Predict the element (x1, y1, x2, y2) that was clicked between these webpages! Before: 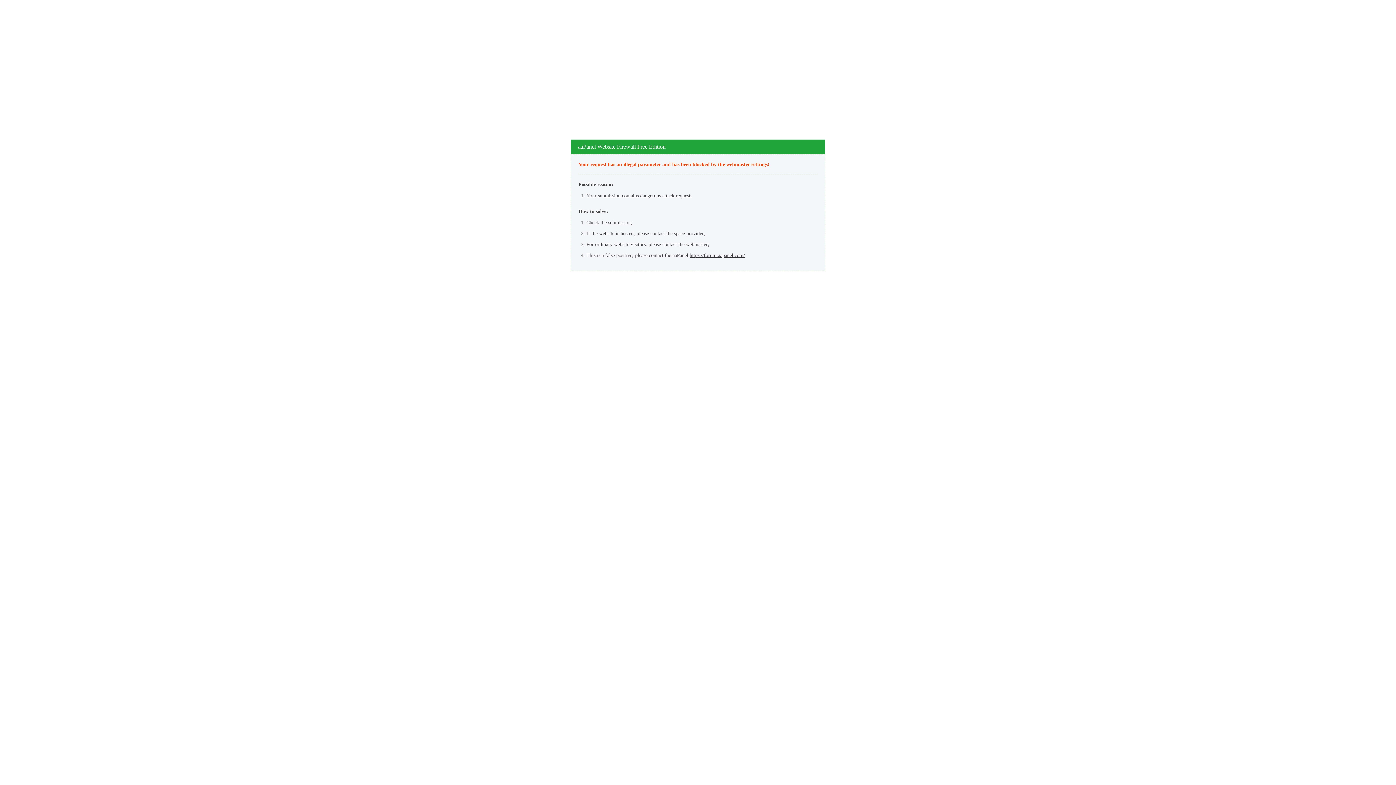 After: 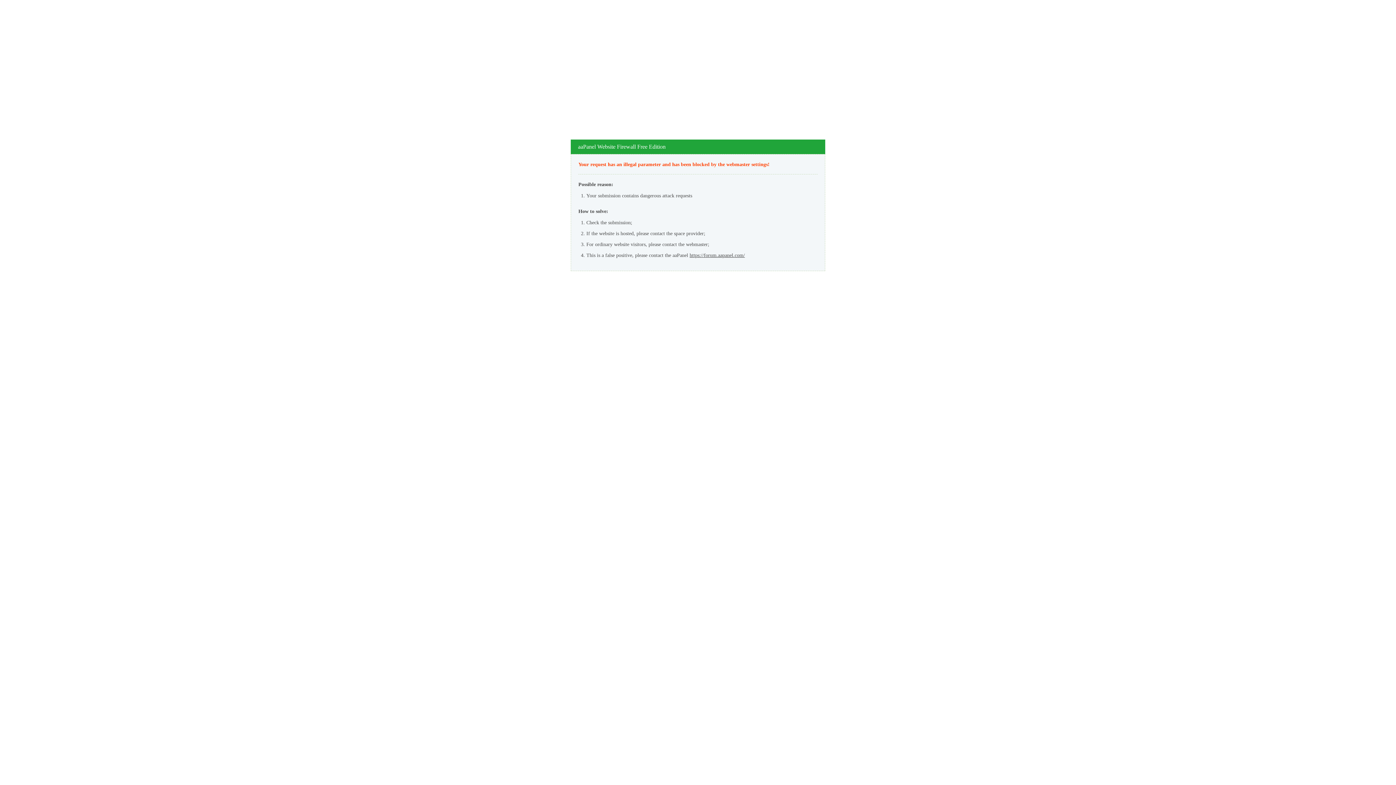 Action: label: https://forum.aapanel.com/ bbox: (689, 252, 745, 258)